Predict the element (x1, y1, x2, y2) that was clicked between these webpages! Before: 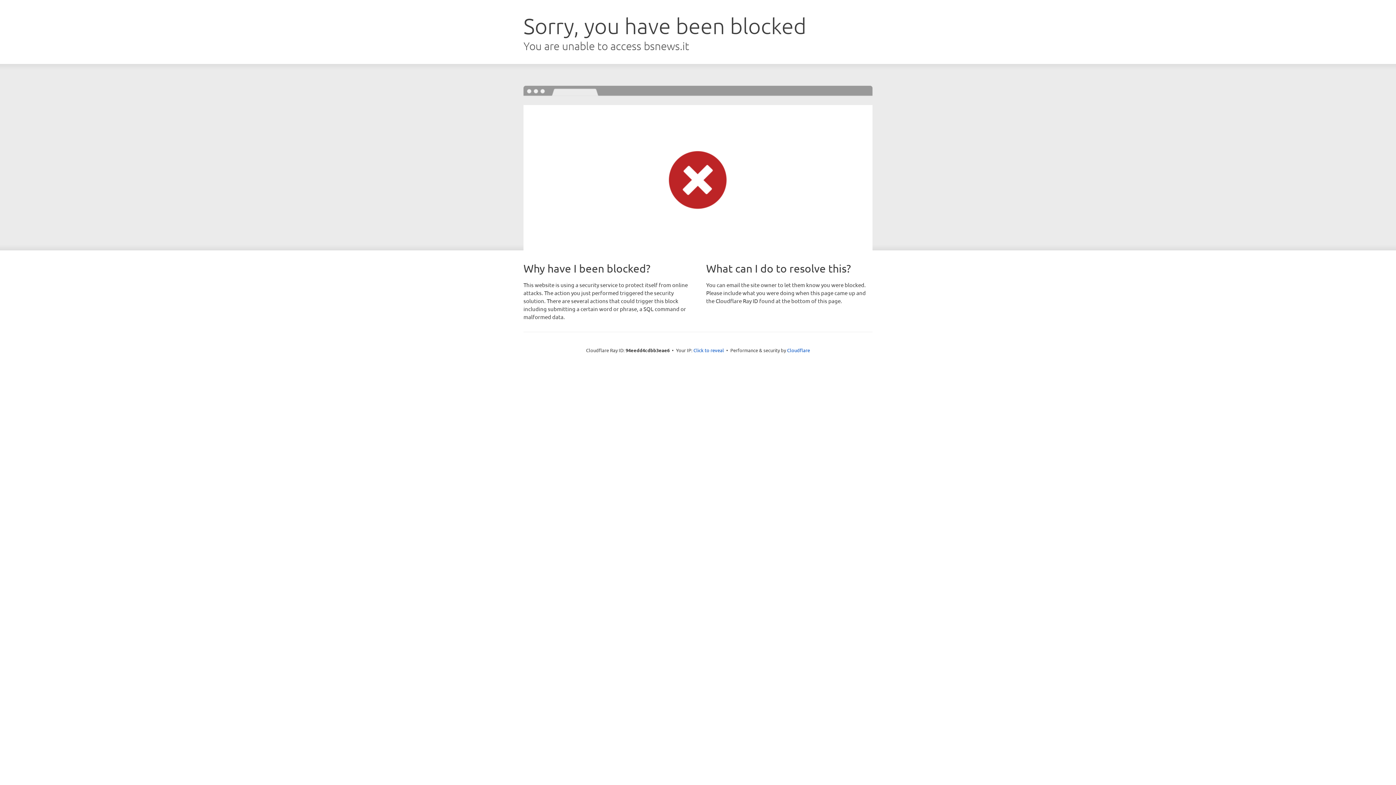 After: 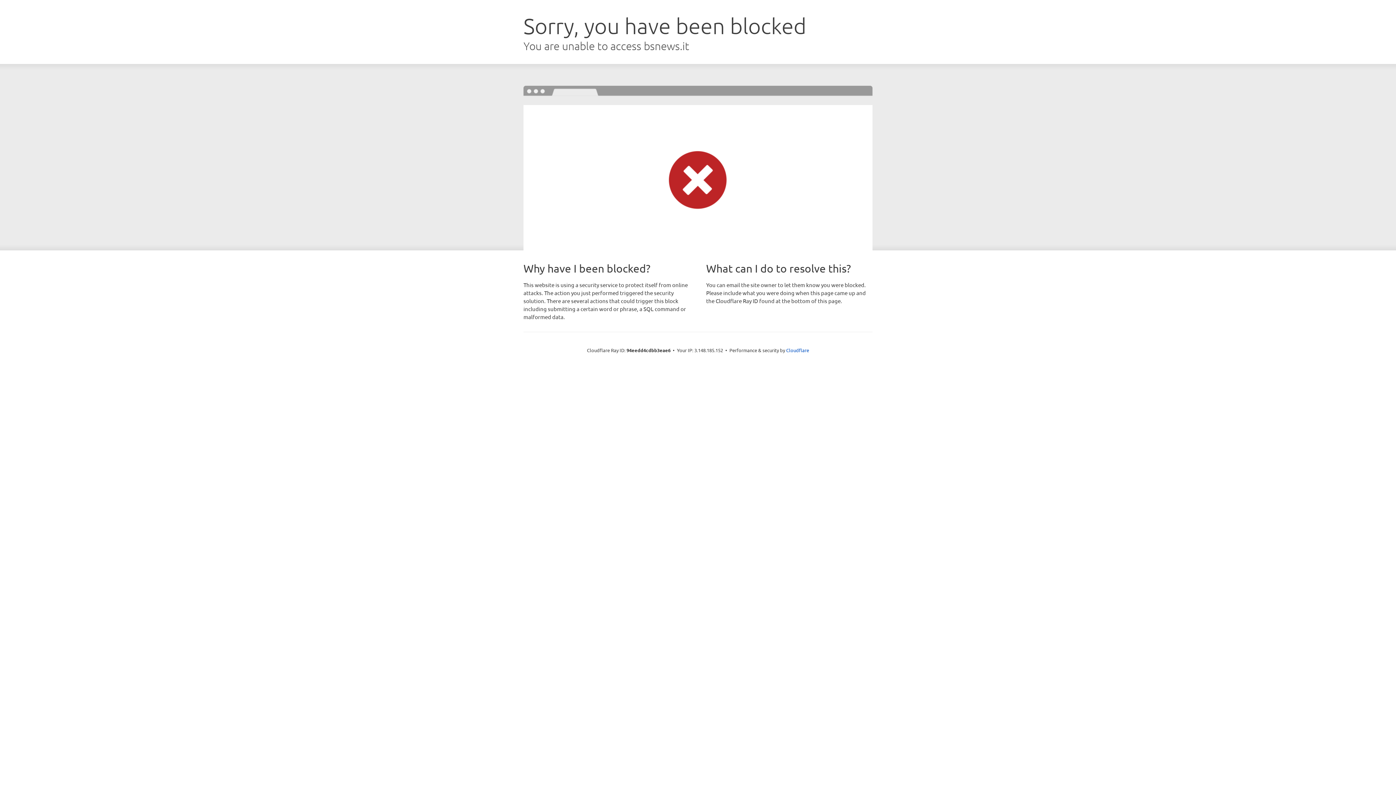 Action: label: Click to reveal bbox: (693, 346, 724, 353)